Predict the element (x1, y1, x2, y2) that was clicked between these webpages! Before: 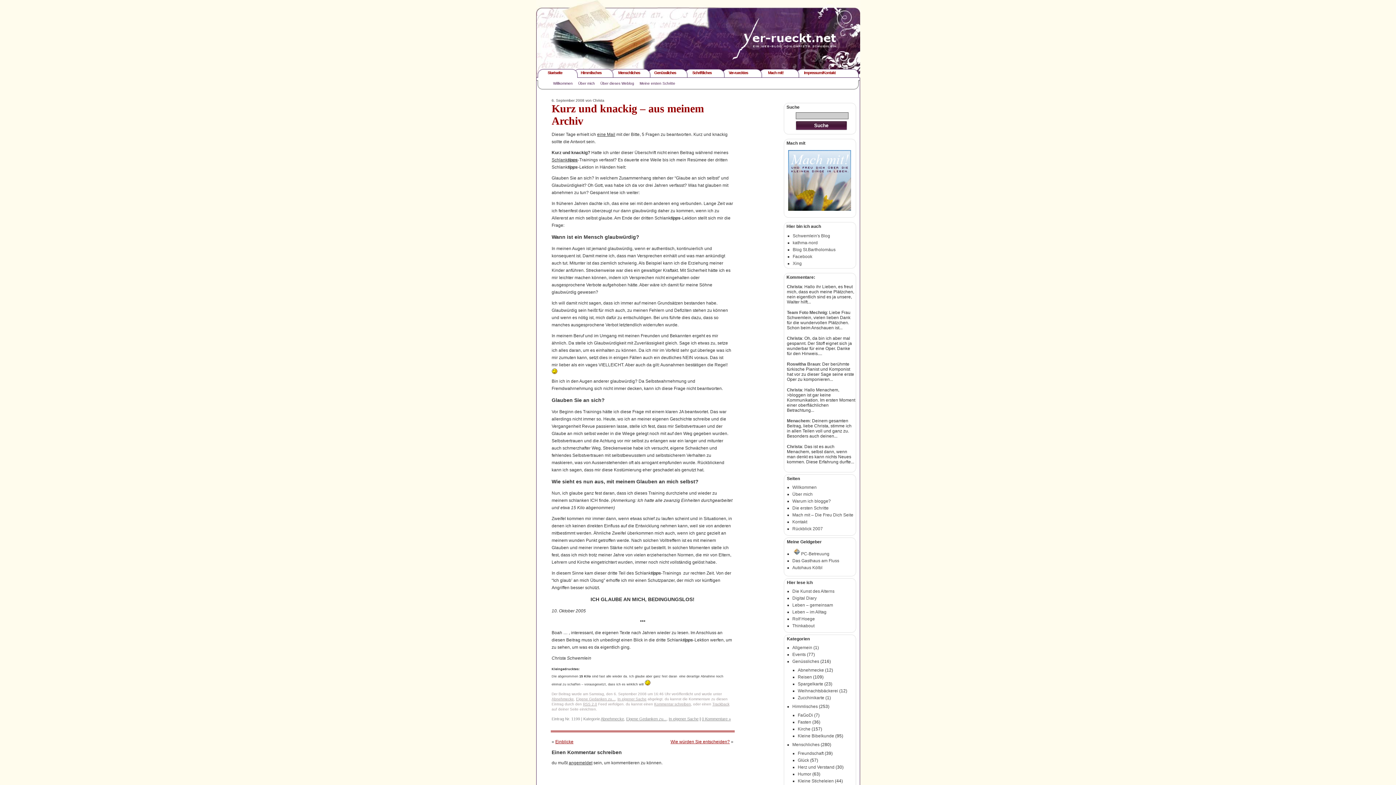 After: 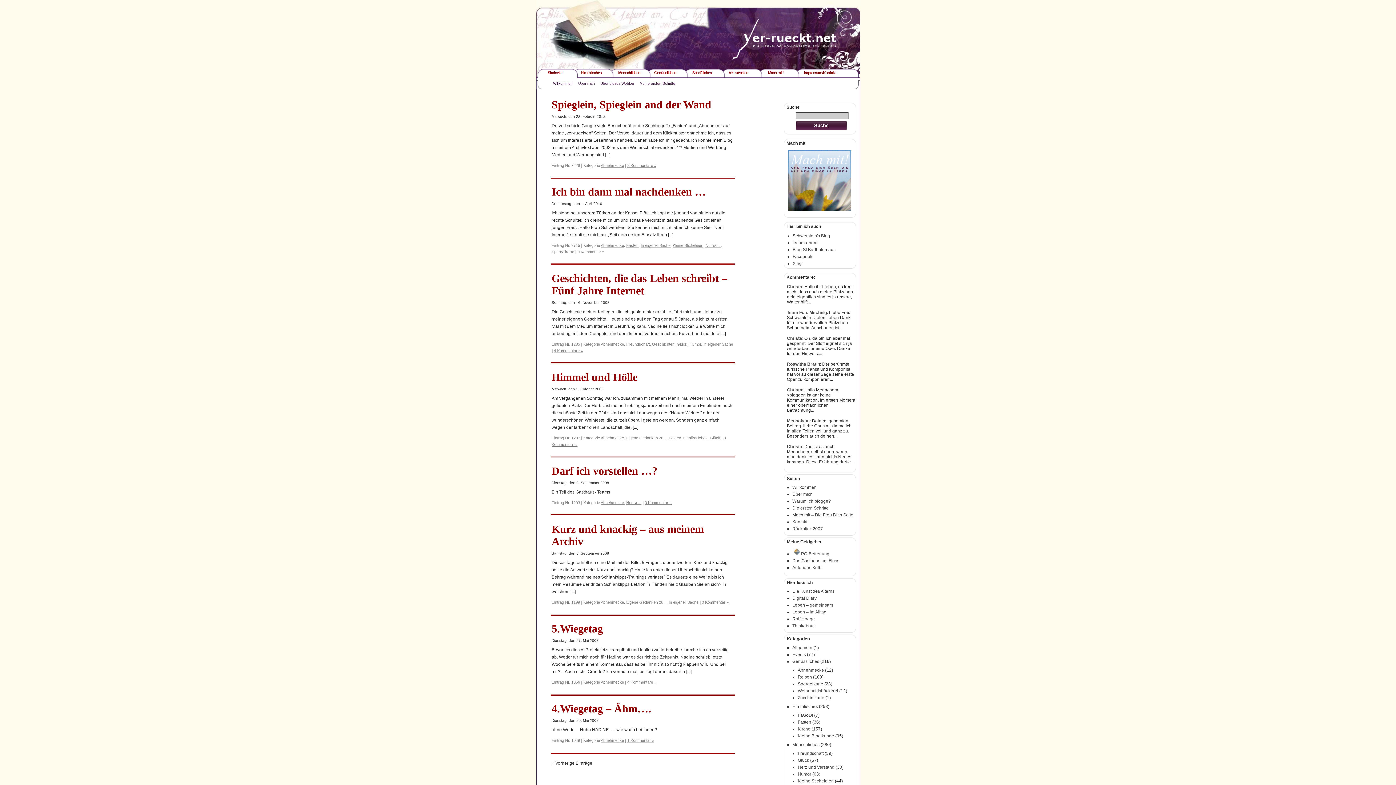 Action: bbox: (798, 668, 824, 673) label: Abnehmecke